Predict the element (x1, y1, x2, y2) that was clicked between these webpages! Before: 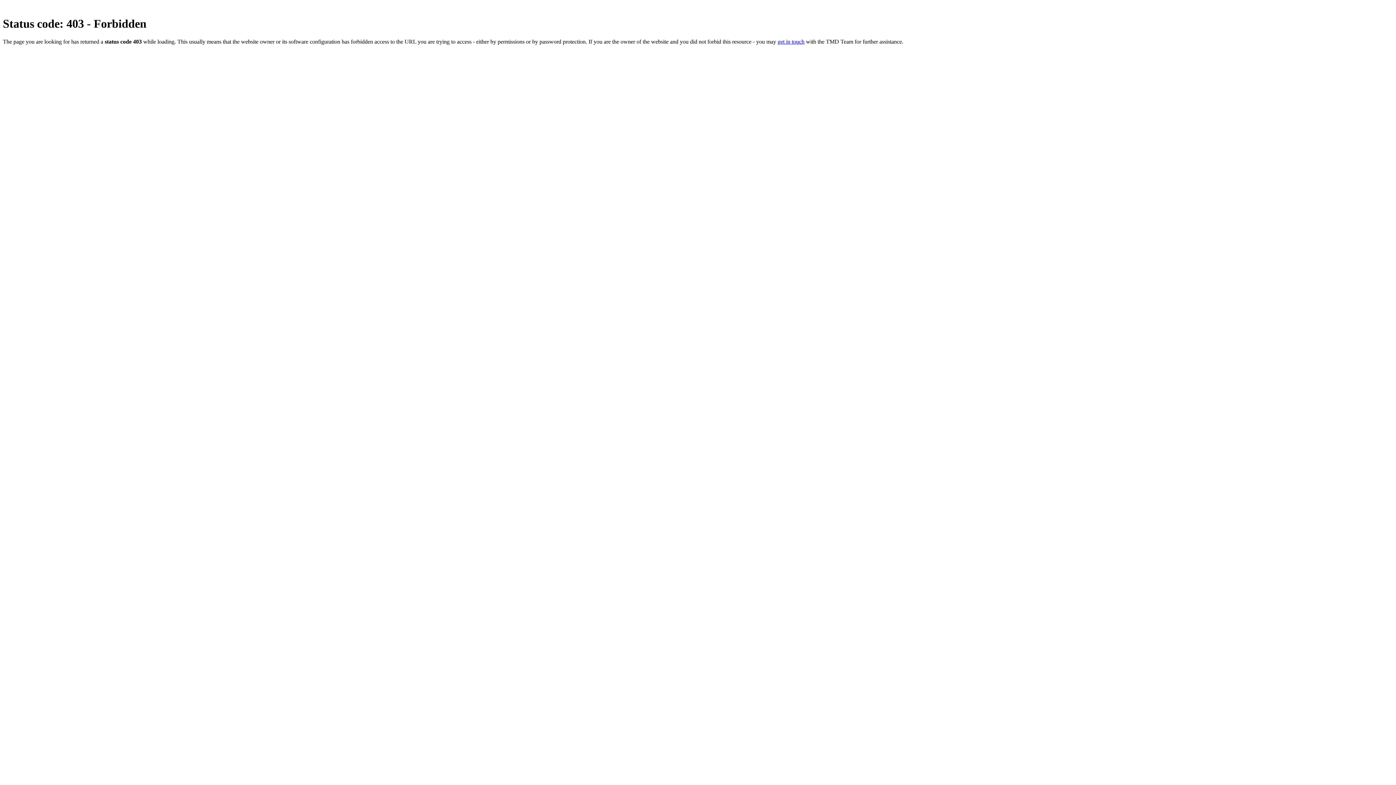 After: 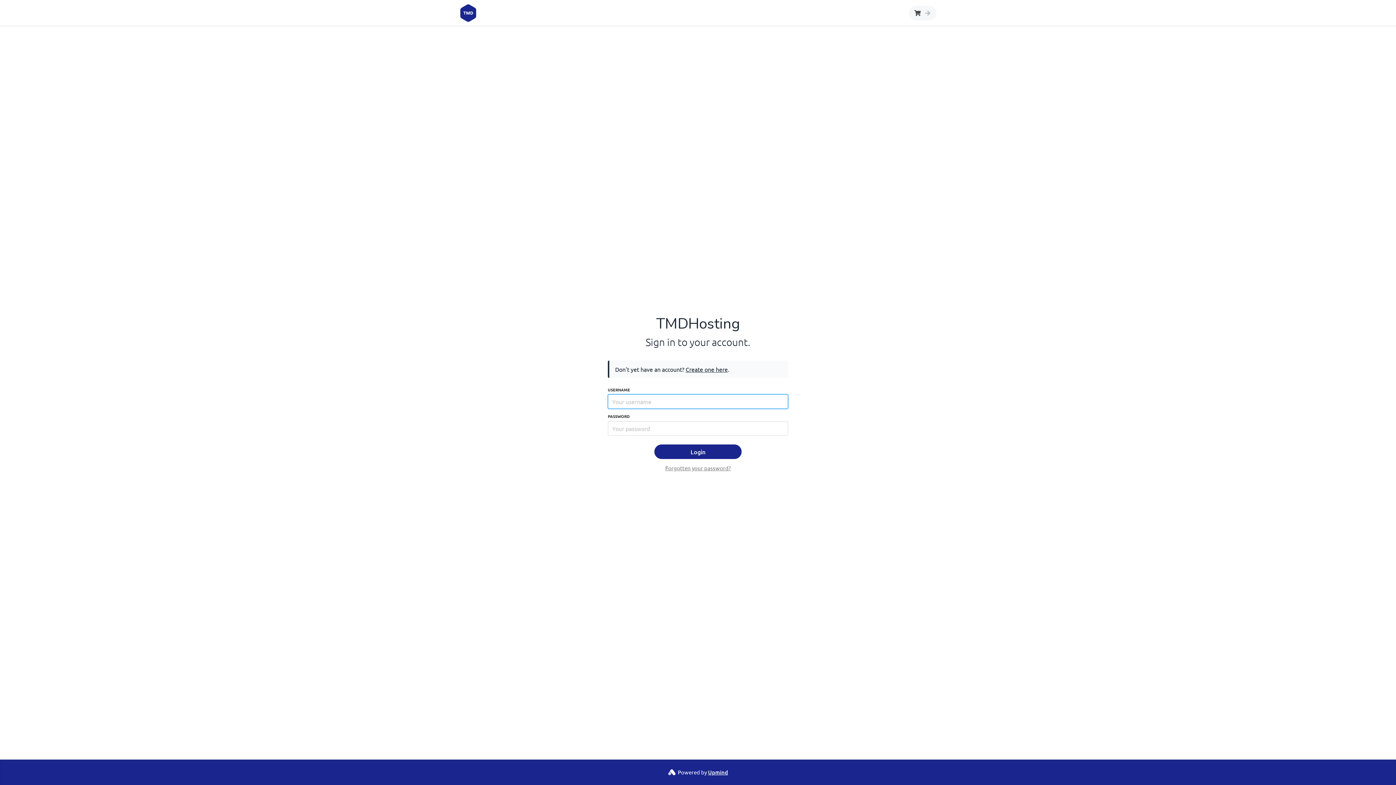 Action: label: get in touch bbox: (777, 38, 804, 44)